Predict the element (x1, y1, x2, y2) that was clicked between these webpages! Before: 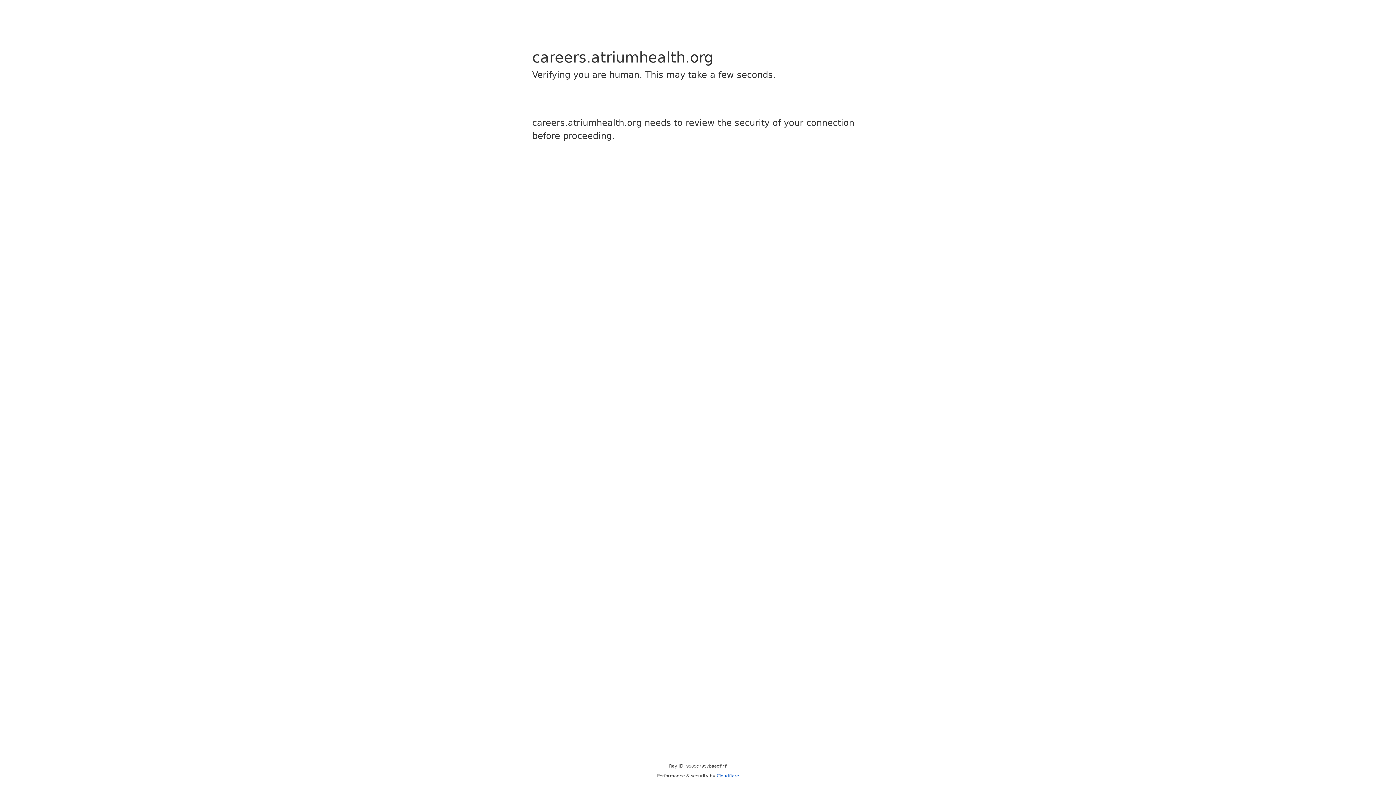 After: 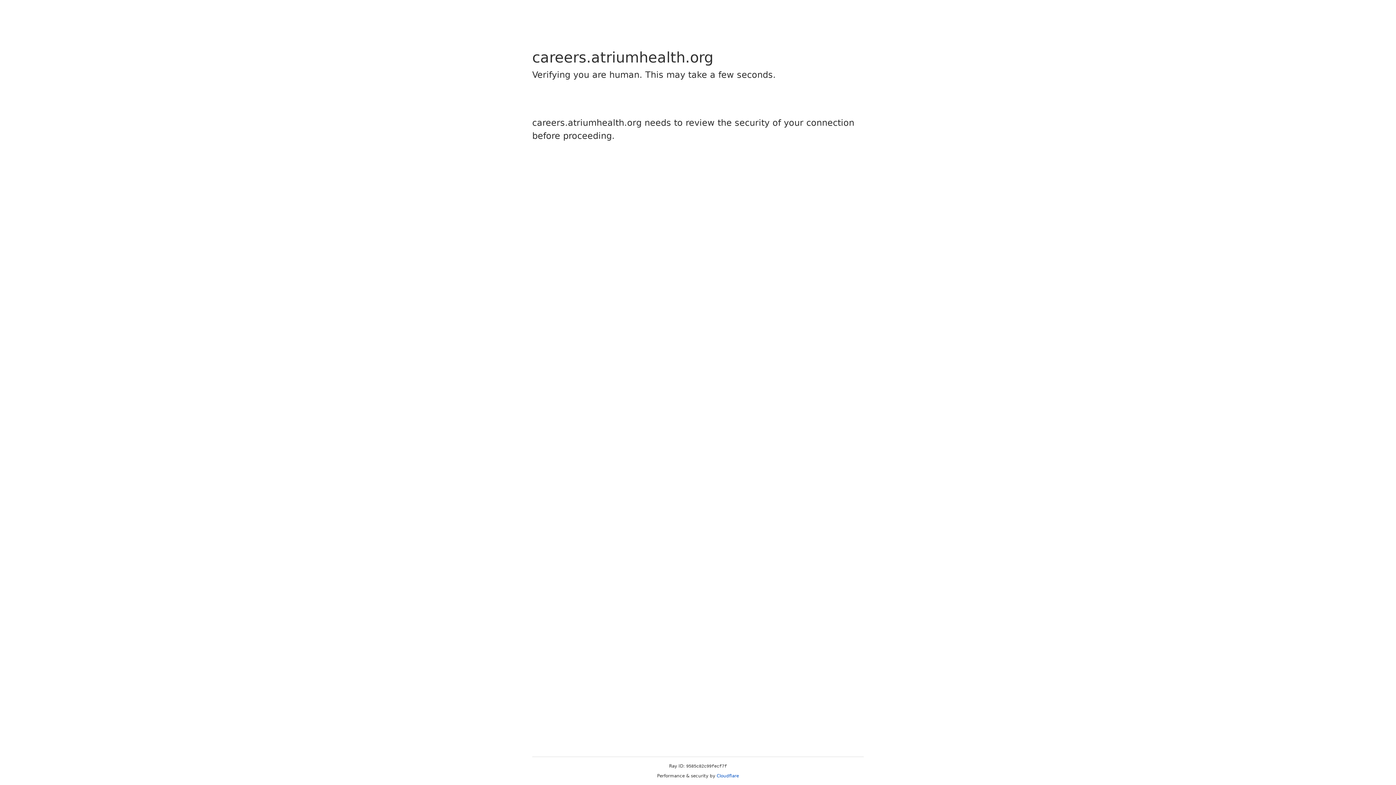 Action: label: Cloudflare bbox: (716, 773, 739, 778)